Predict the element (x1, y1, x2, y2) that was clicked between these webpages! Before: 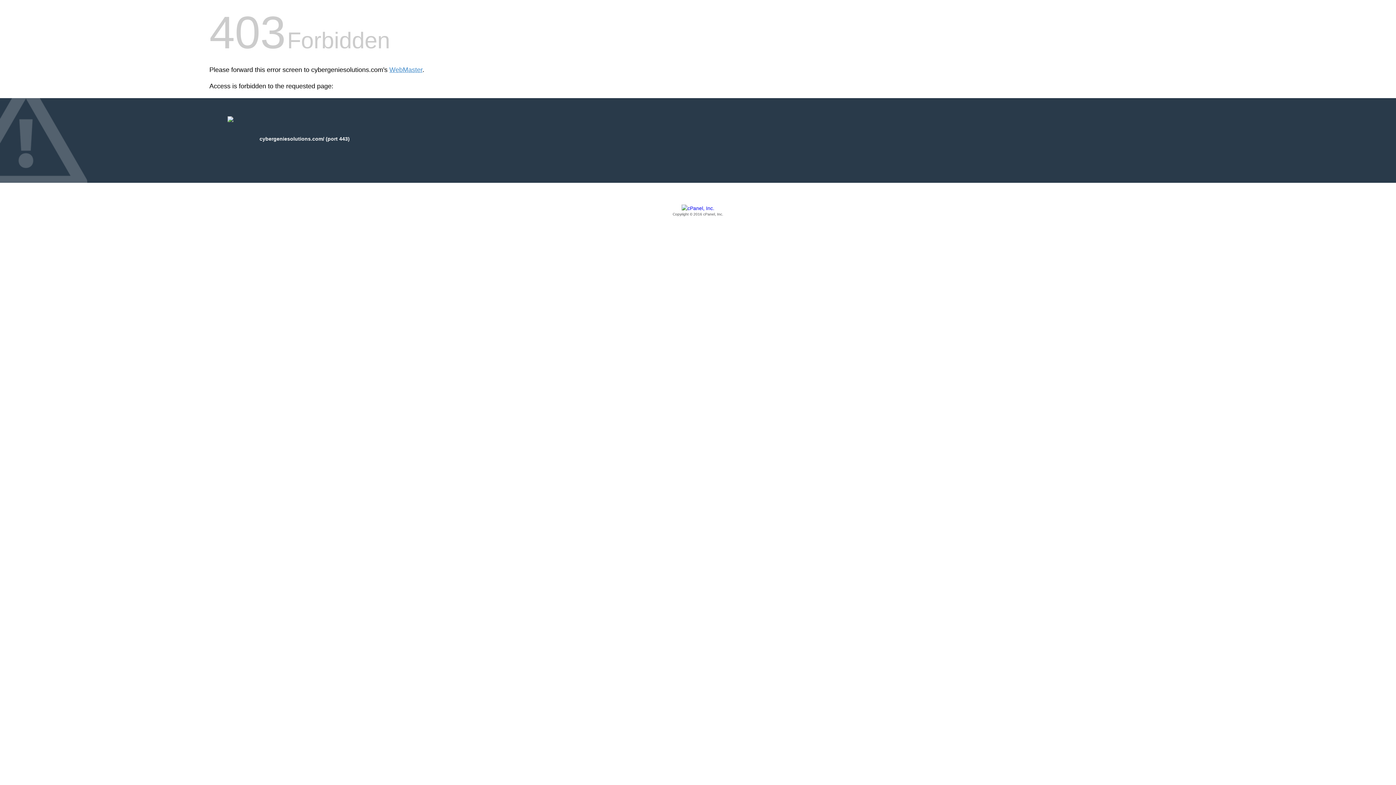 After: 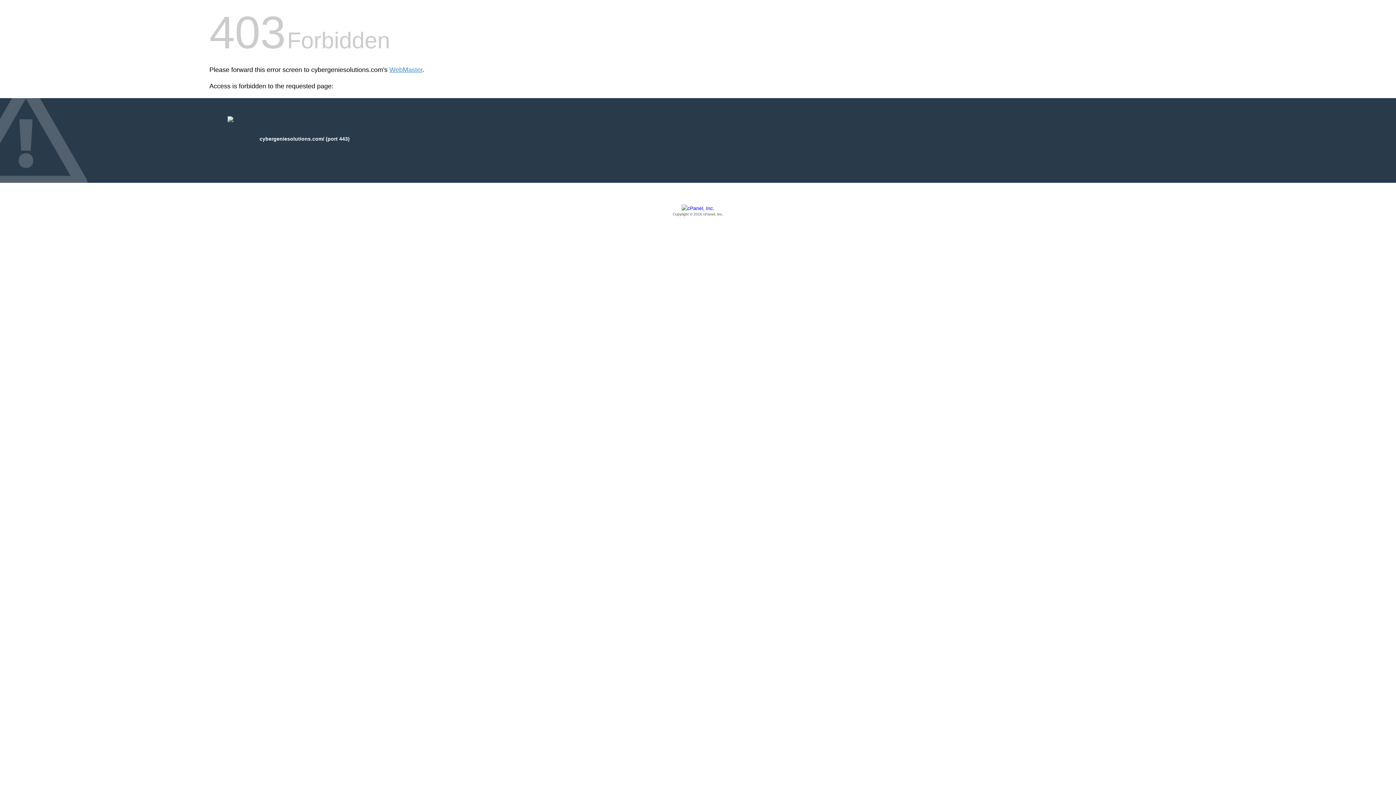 Action: label: Copyright © 2016 cPanel, Inc. bbox: (209, 205, 1186, 217)